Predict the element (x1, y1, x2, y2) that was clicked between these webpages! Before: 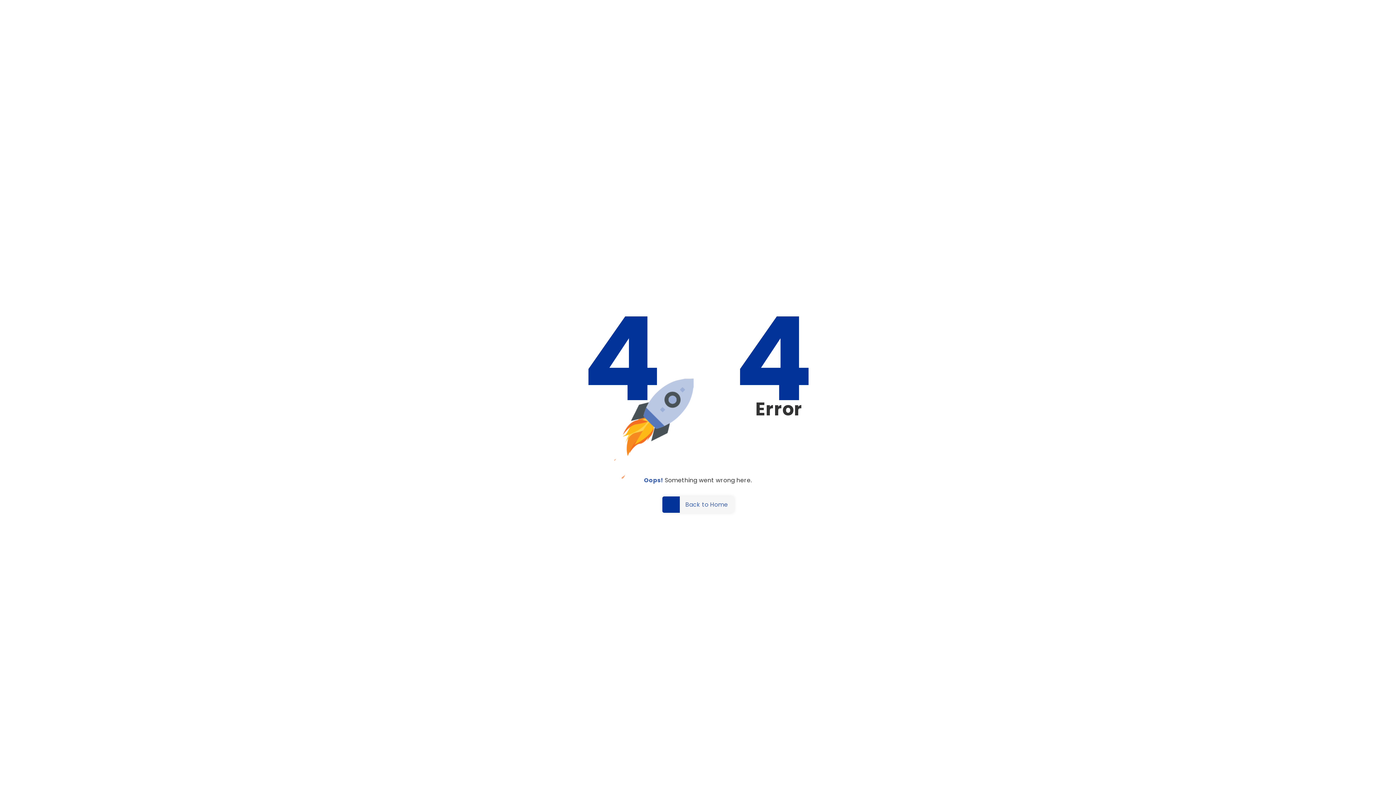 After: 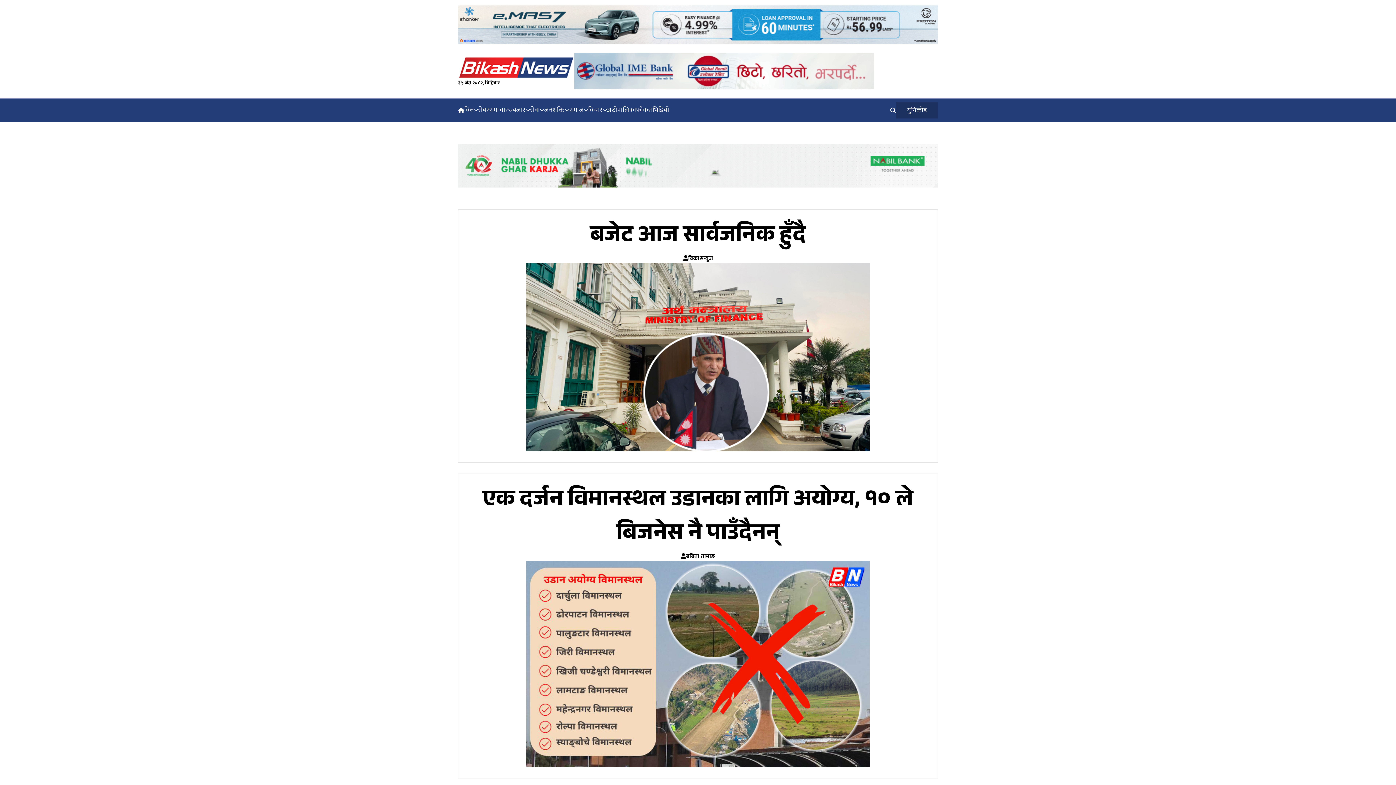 Action: label: Back to Home bbox: (662, 496, 734, 513)